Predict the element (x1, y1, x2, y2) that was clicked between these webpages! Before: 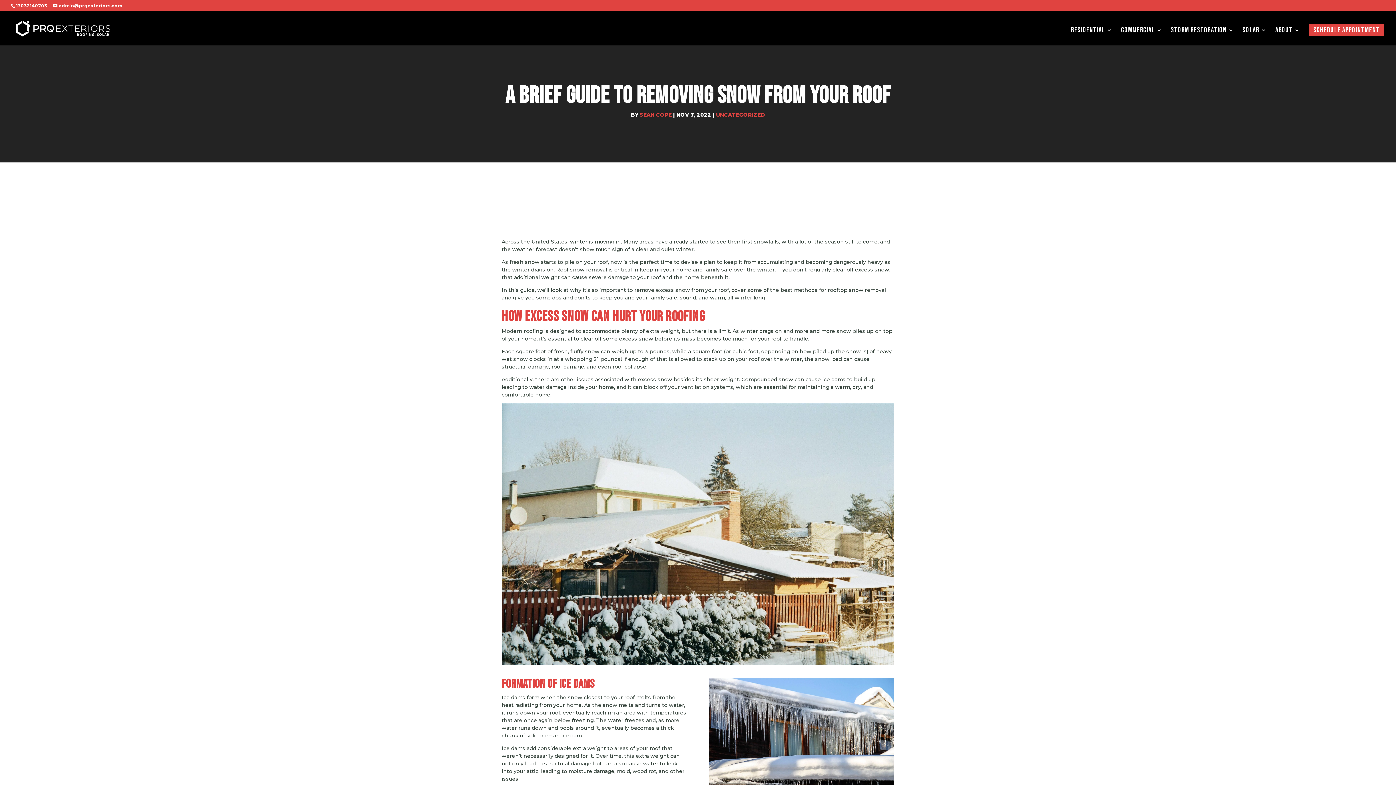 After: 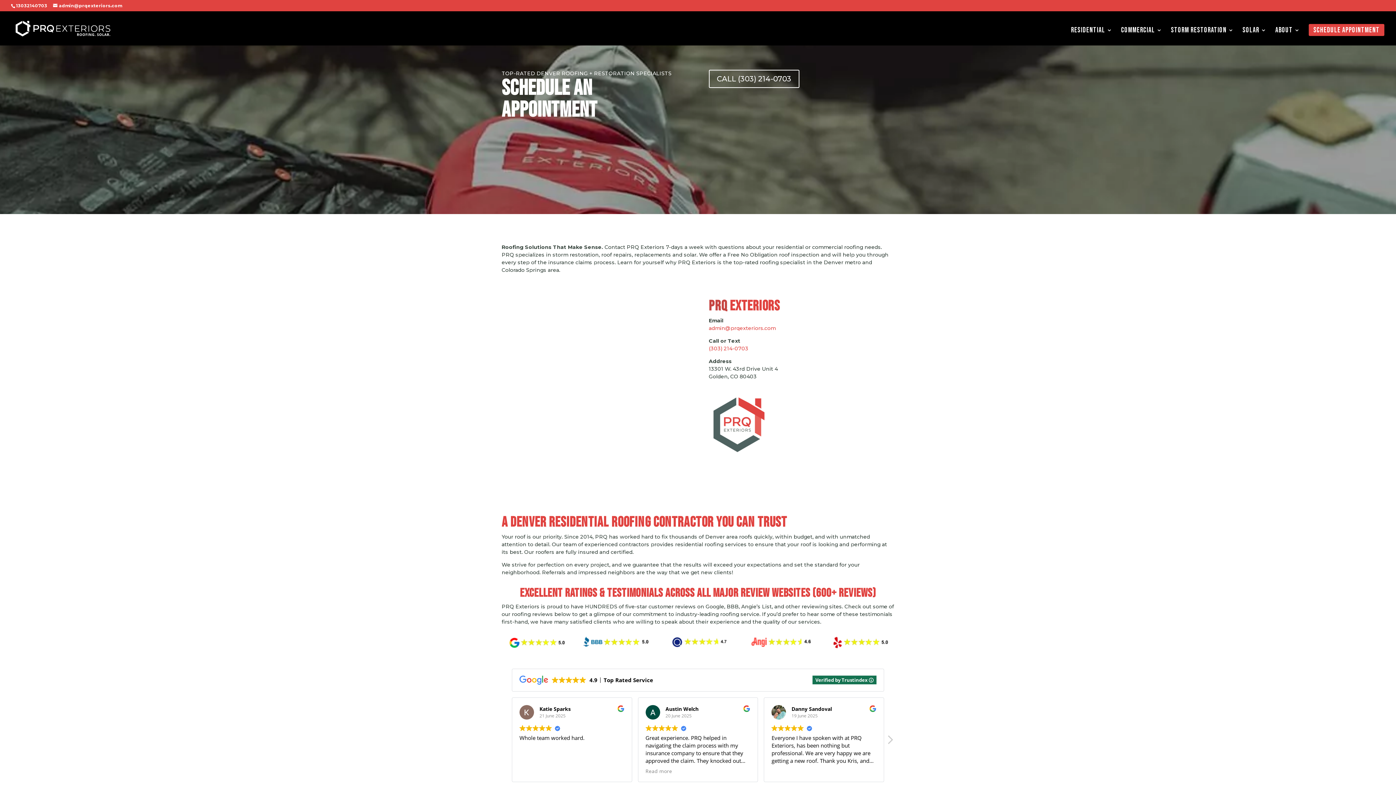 Action: label: SCHEDULE APPOINTMENT bbox: (1313, 27, 1380, 45)